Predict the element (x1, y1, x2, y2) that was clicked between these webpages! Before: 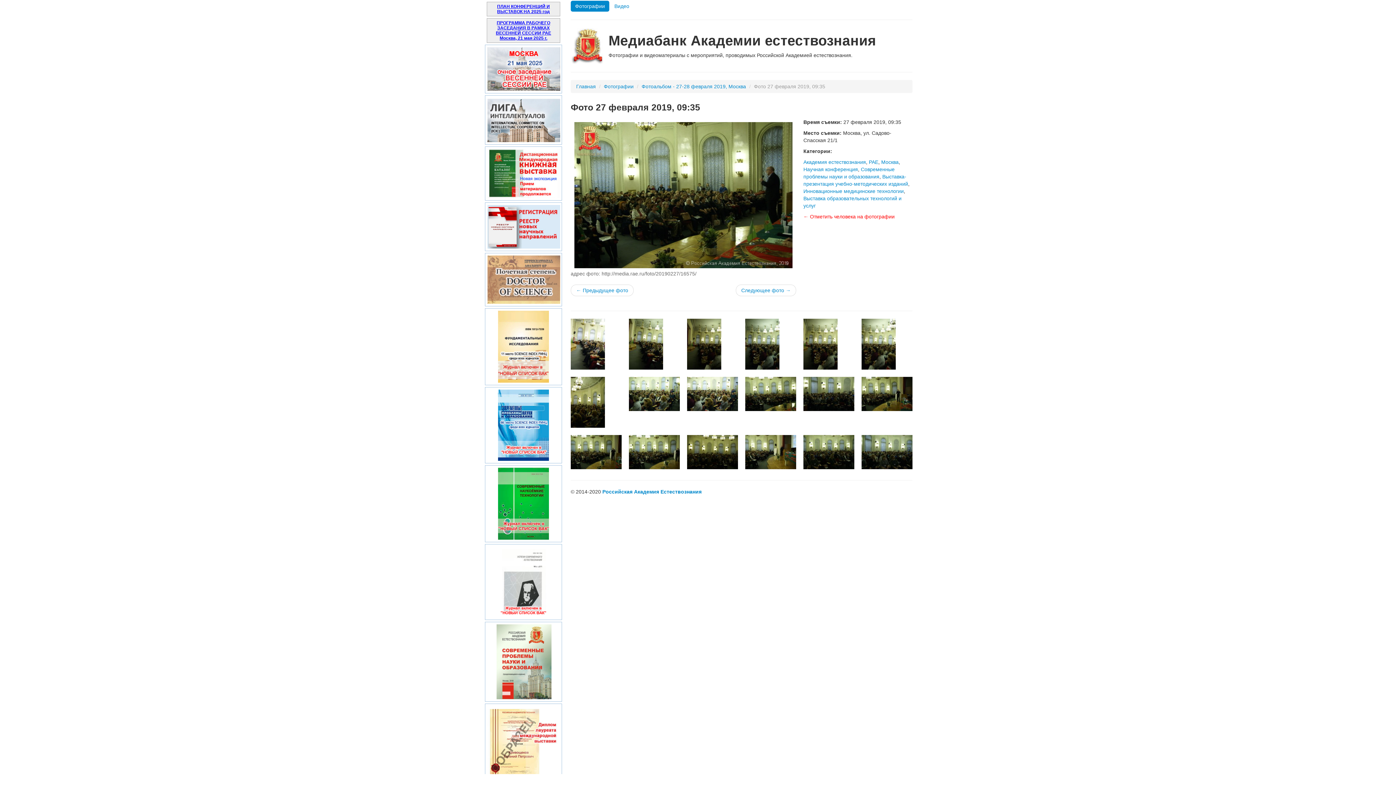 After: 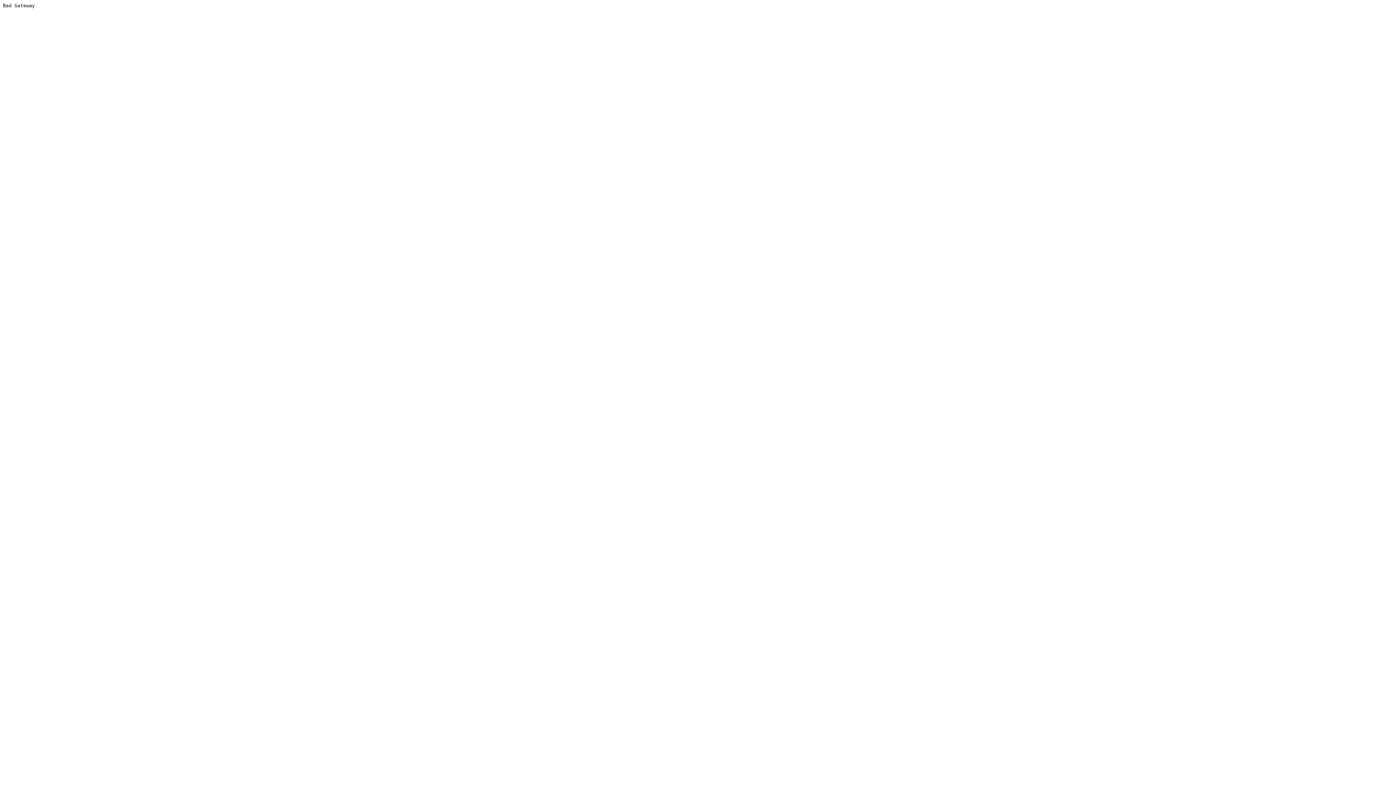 Action: label: Научная конференция bbox: (803, 166, 858, 172)